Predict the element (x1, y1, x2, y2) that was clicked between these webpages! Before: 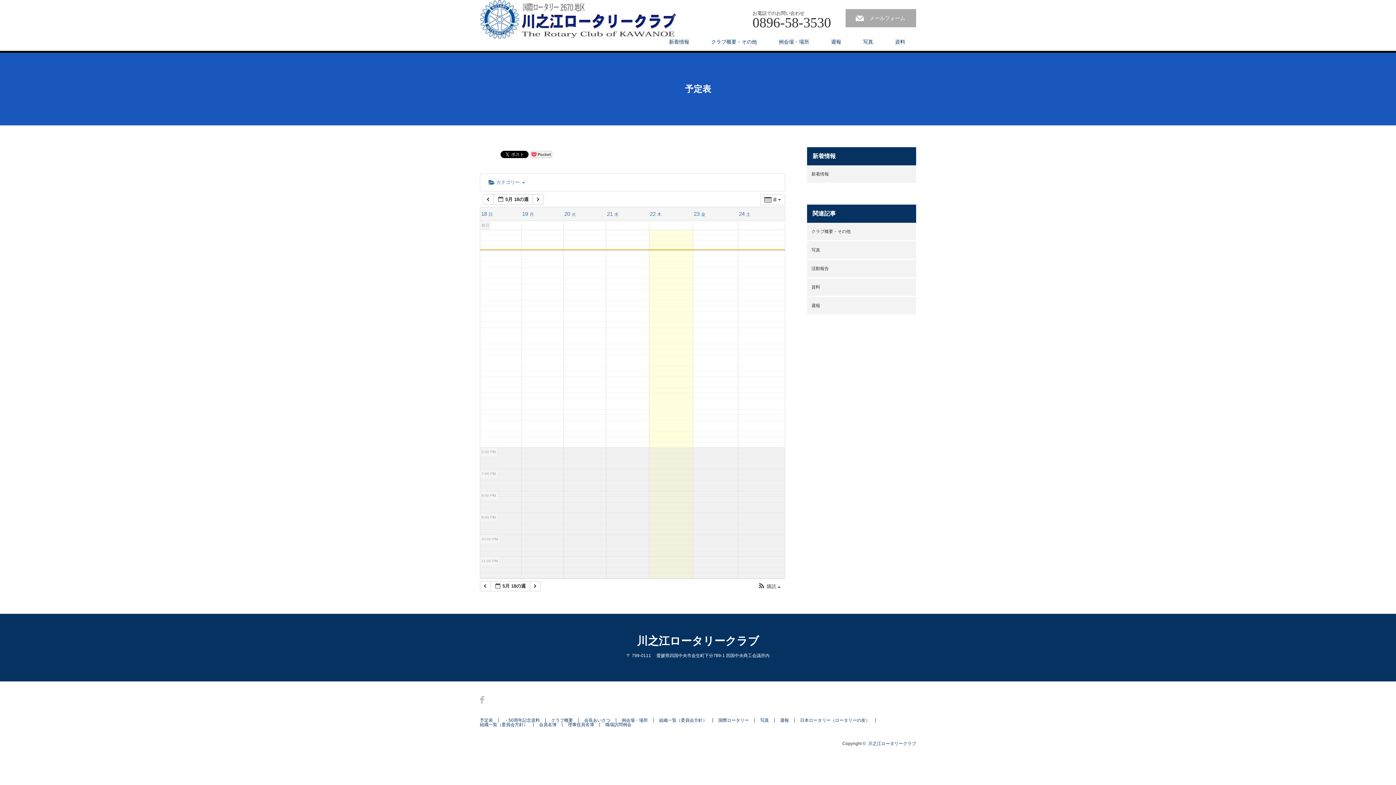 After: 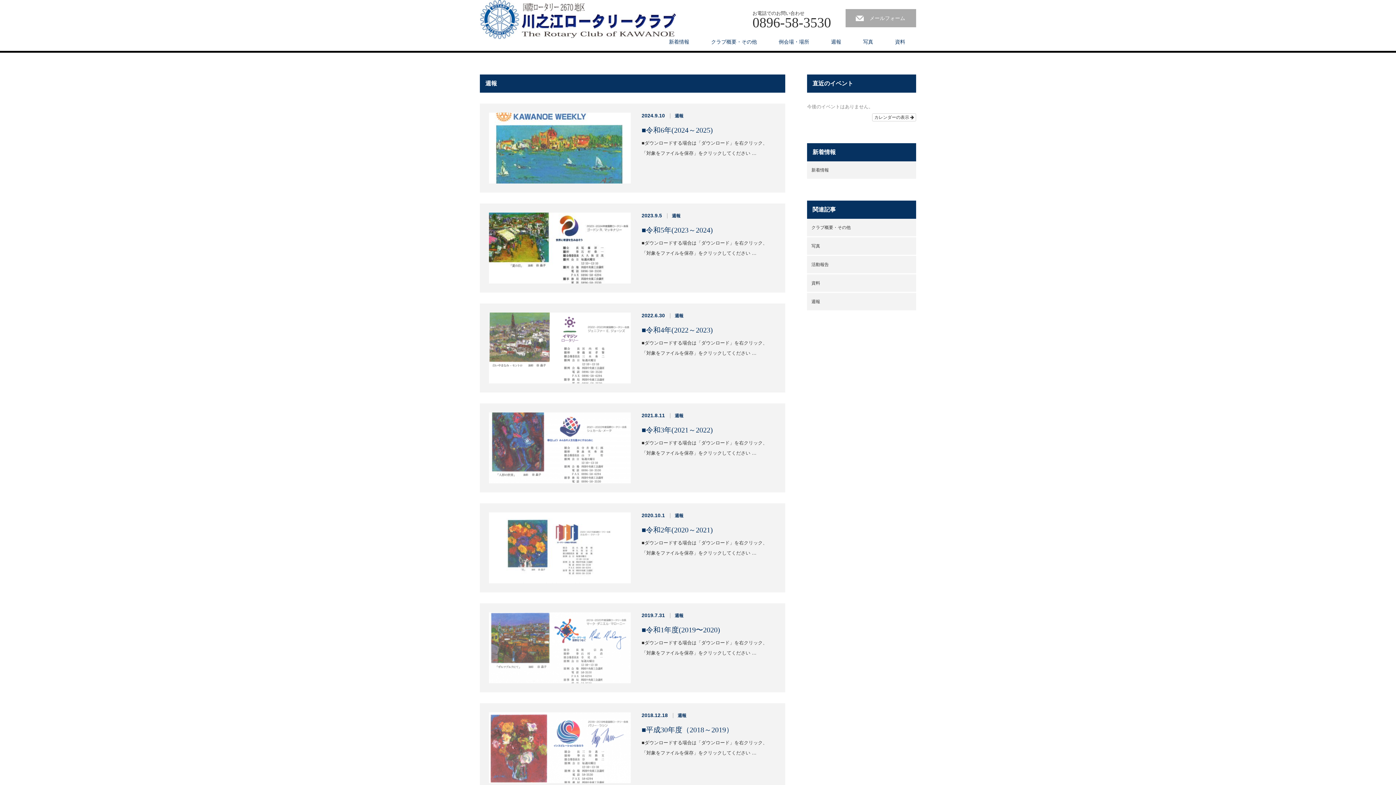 Action: label: 週報 bbox: (820, 32, 852, 50)